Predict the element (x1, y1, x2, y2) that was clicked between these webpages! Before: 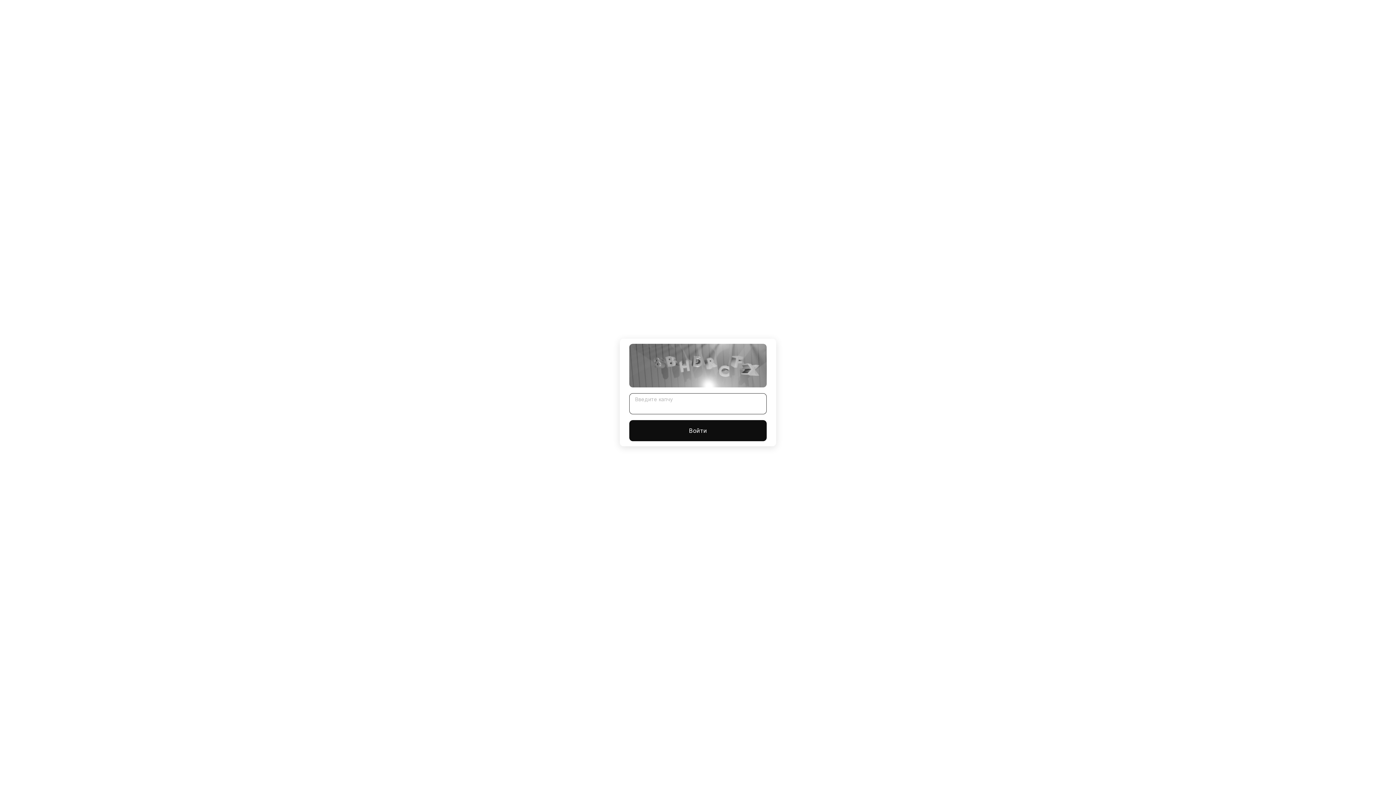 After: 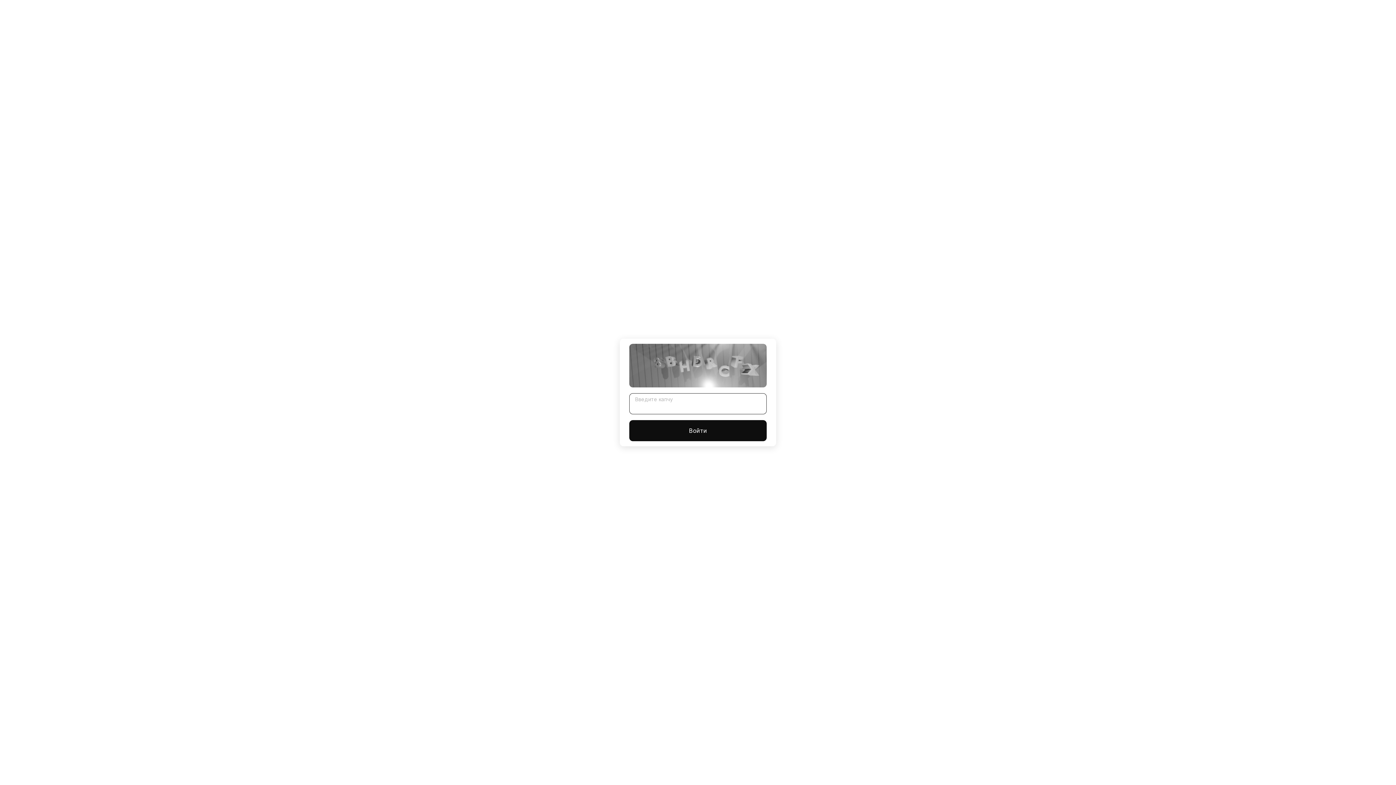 Action: bbox: (629, 420, 766, 441) label: Войти